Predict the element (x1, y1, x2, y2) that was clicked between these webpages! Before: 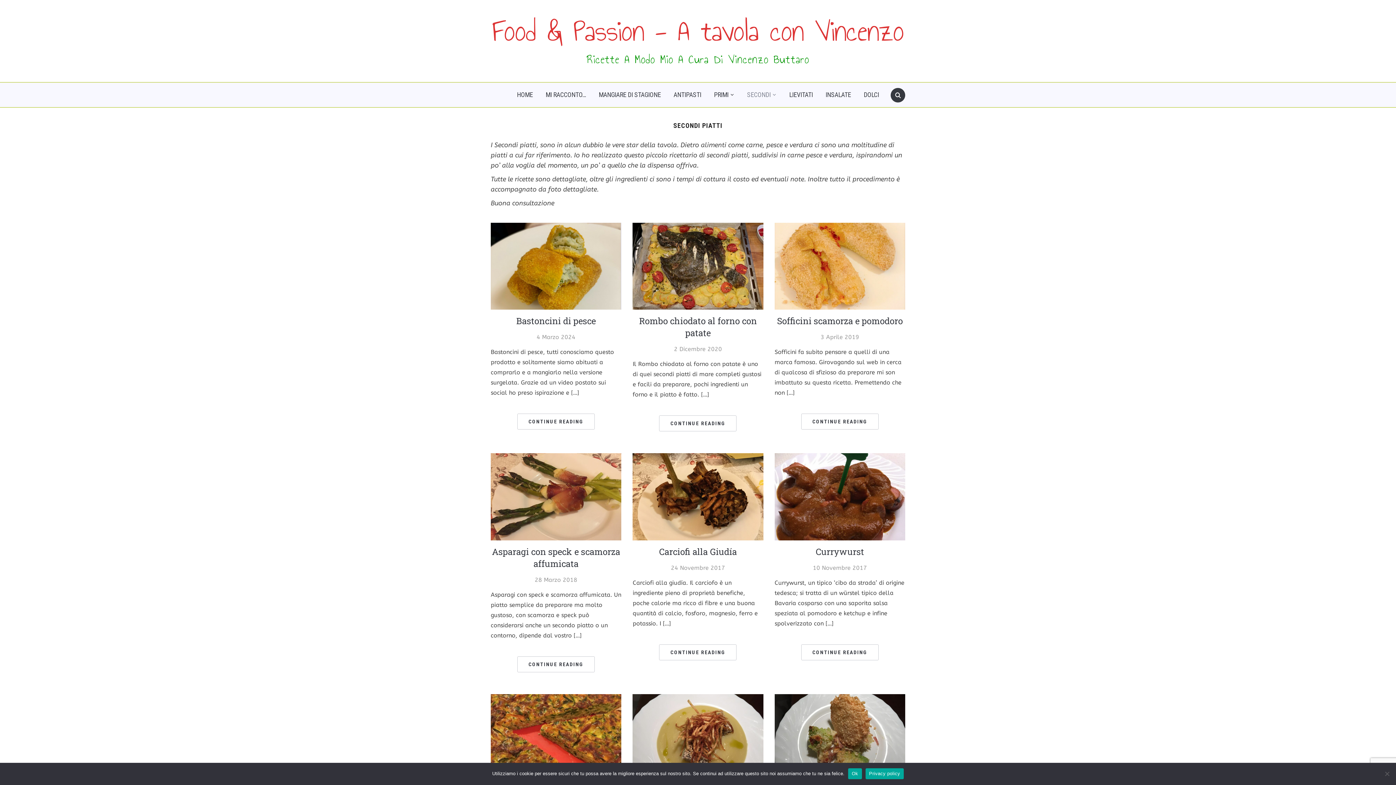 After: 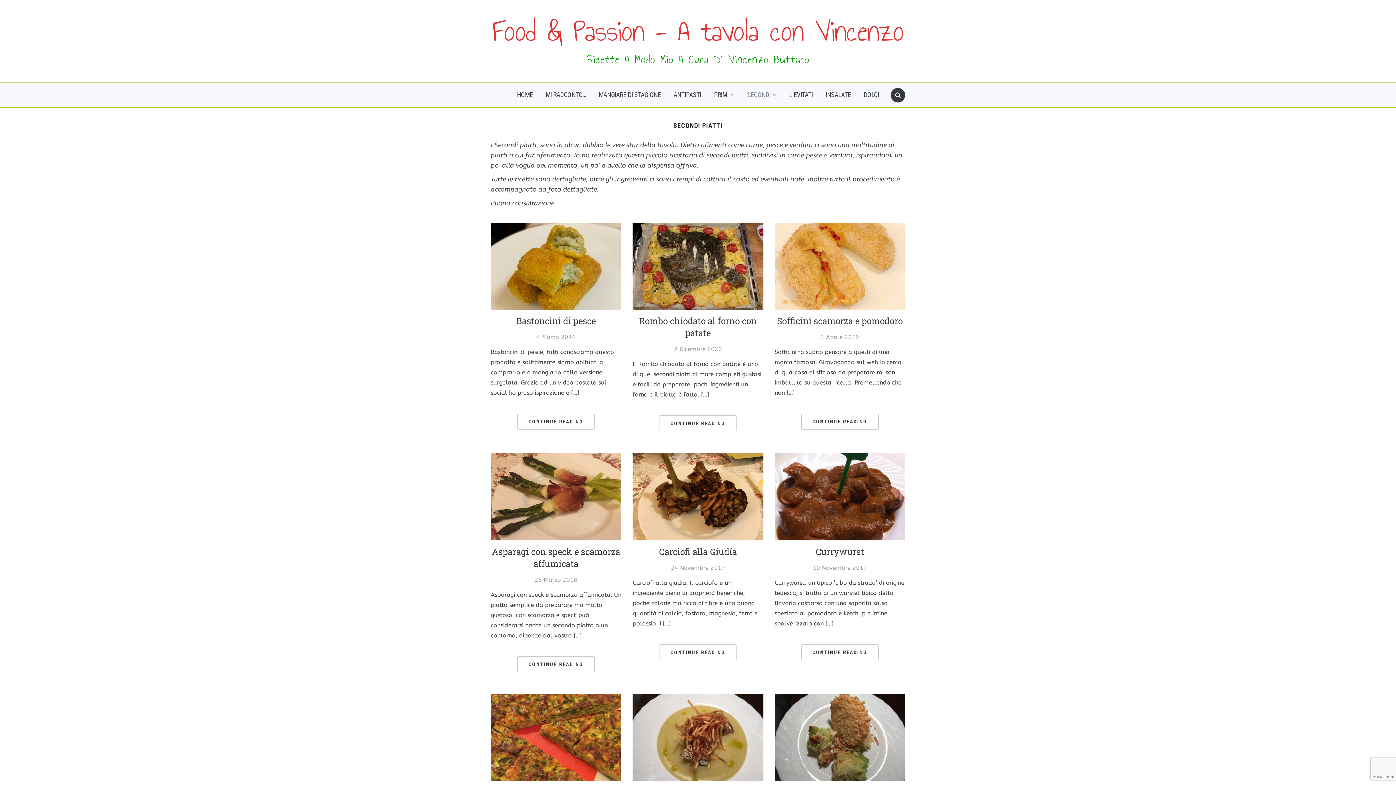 Action: bbox: (848, 768, 862, 779) label: Ok